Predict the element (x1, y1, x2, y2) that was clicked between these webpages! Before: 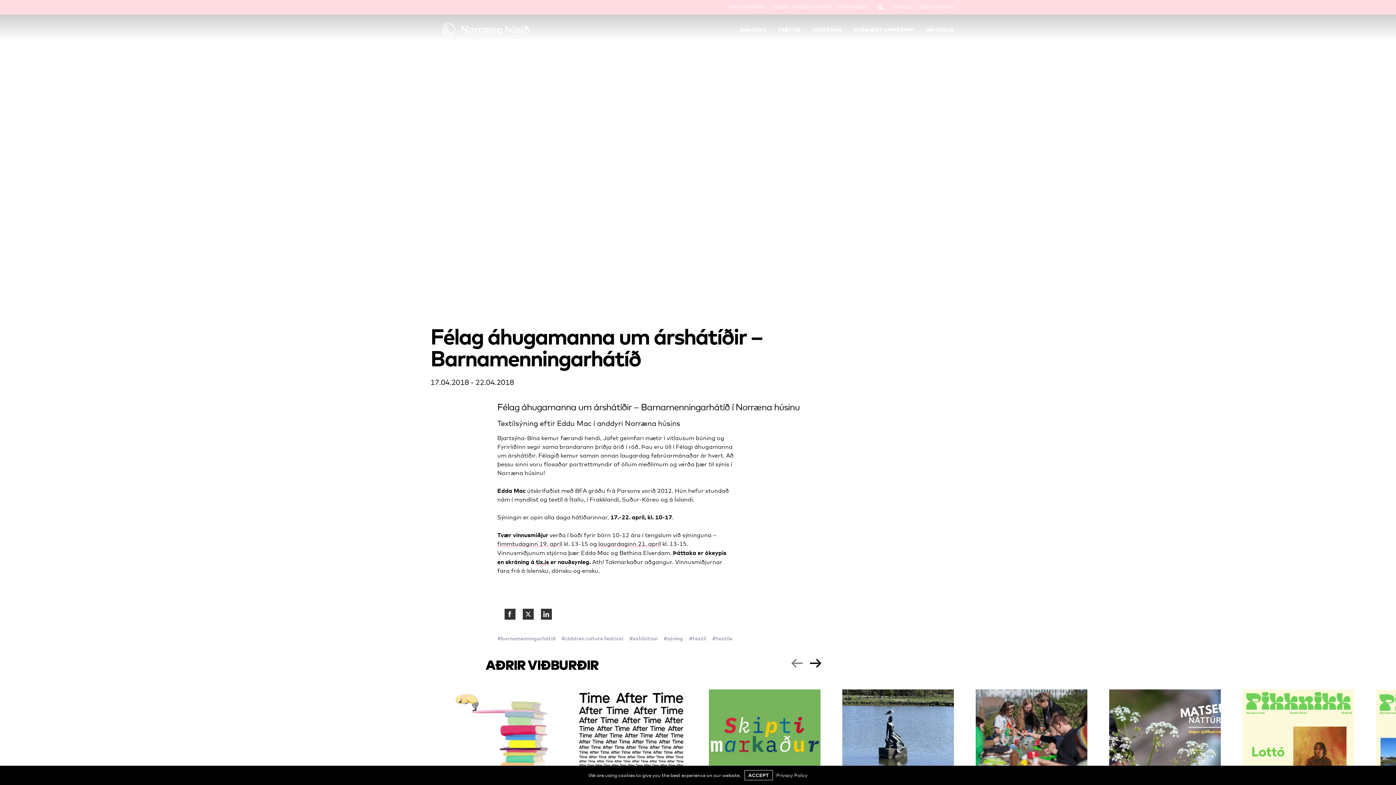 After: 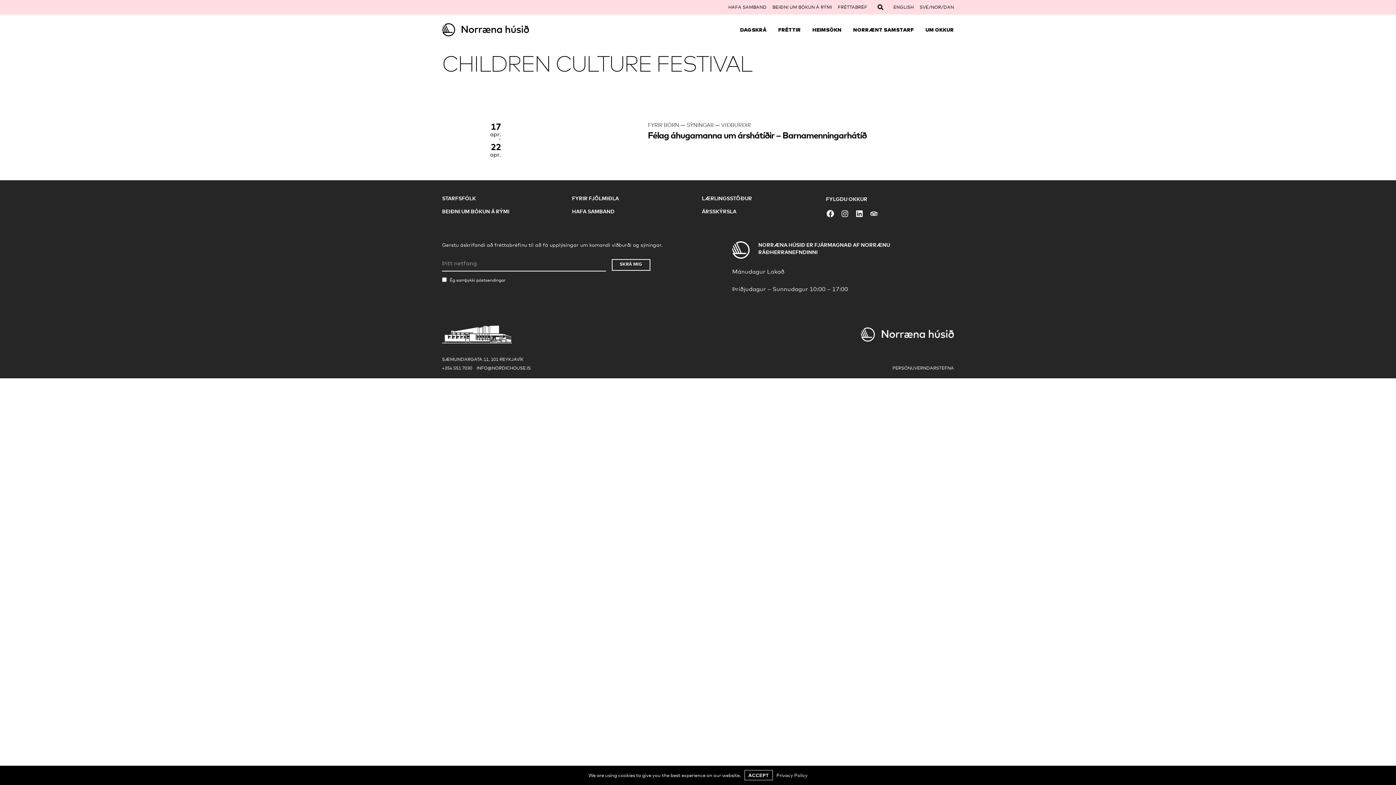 Action: bbox: (561, 635, 623, 641) label: children culture festival